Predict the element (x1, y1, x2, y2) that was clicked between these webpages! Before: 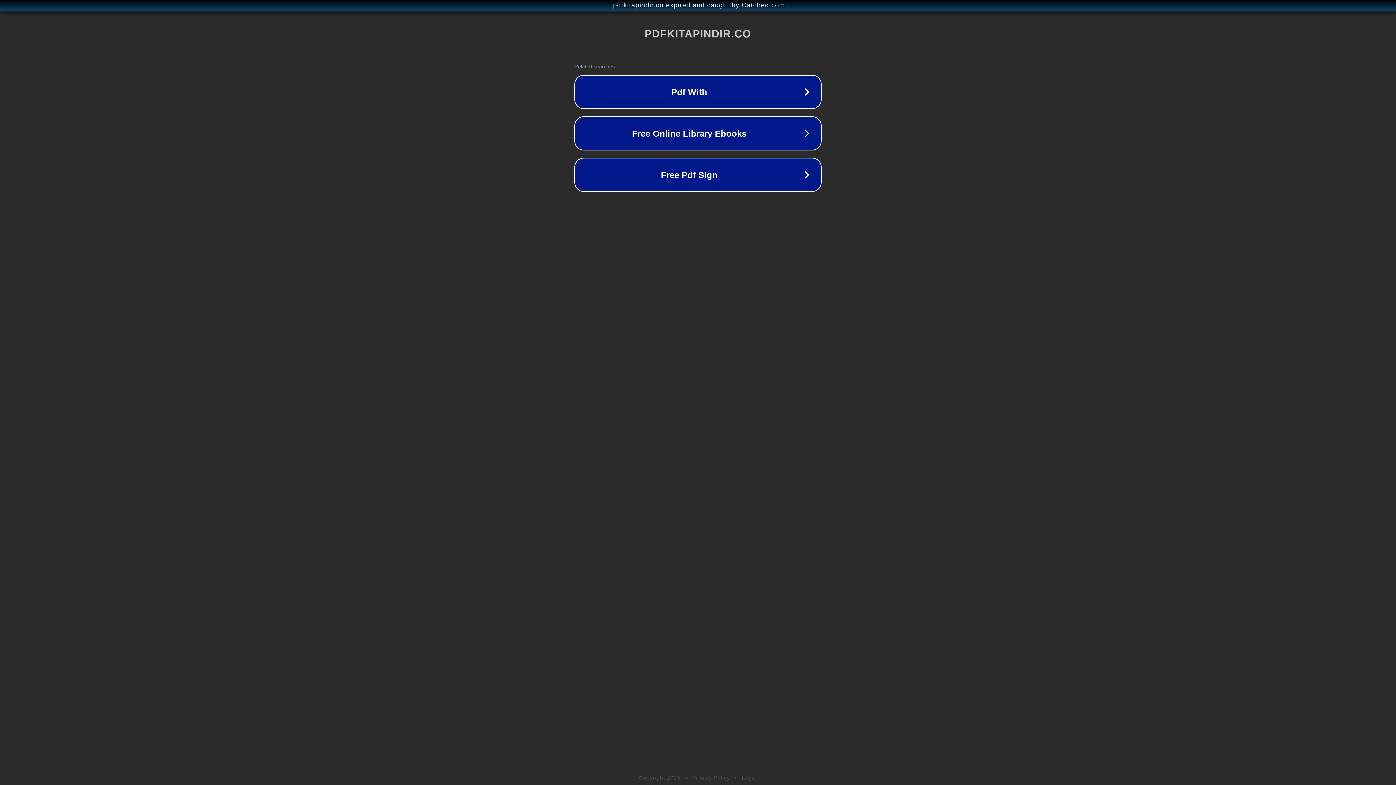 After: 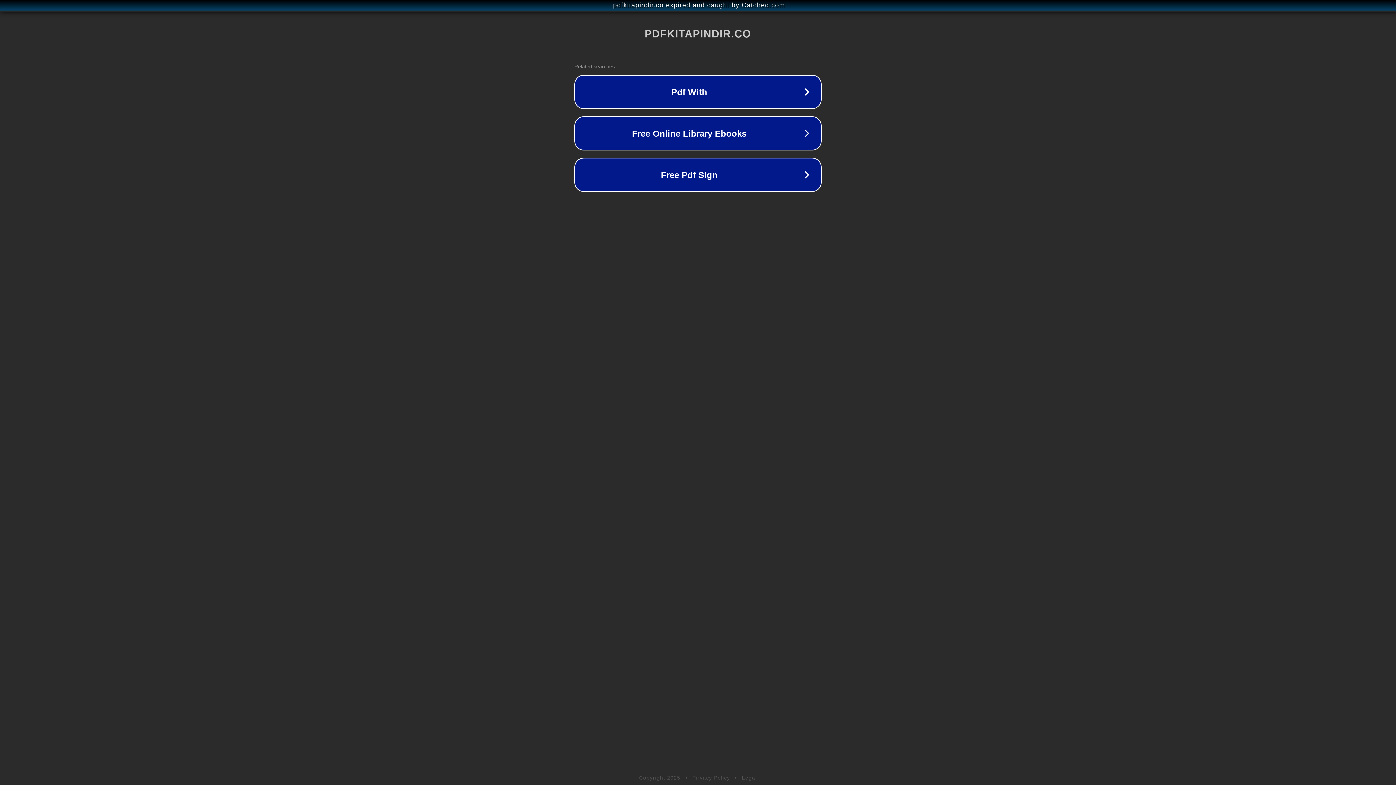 Action: bbox: (692, 775, 730, 781) label: Privacy Policy